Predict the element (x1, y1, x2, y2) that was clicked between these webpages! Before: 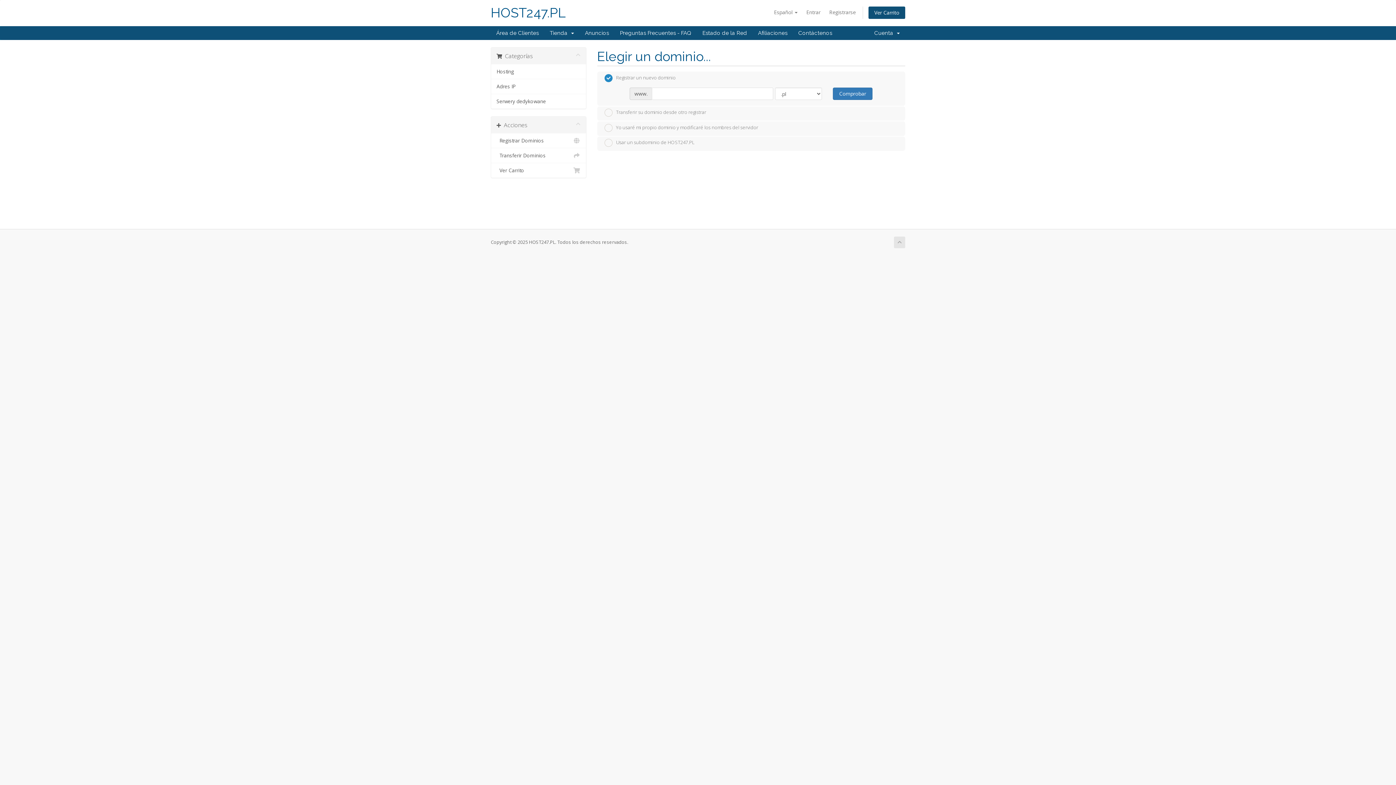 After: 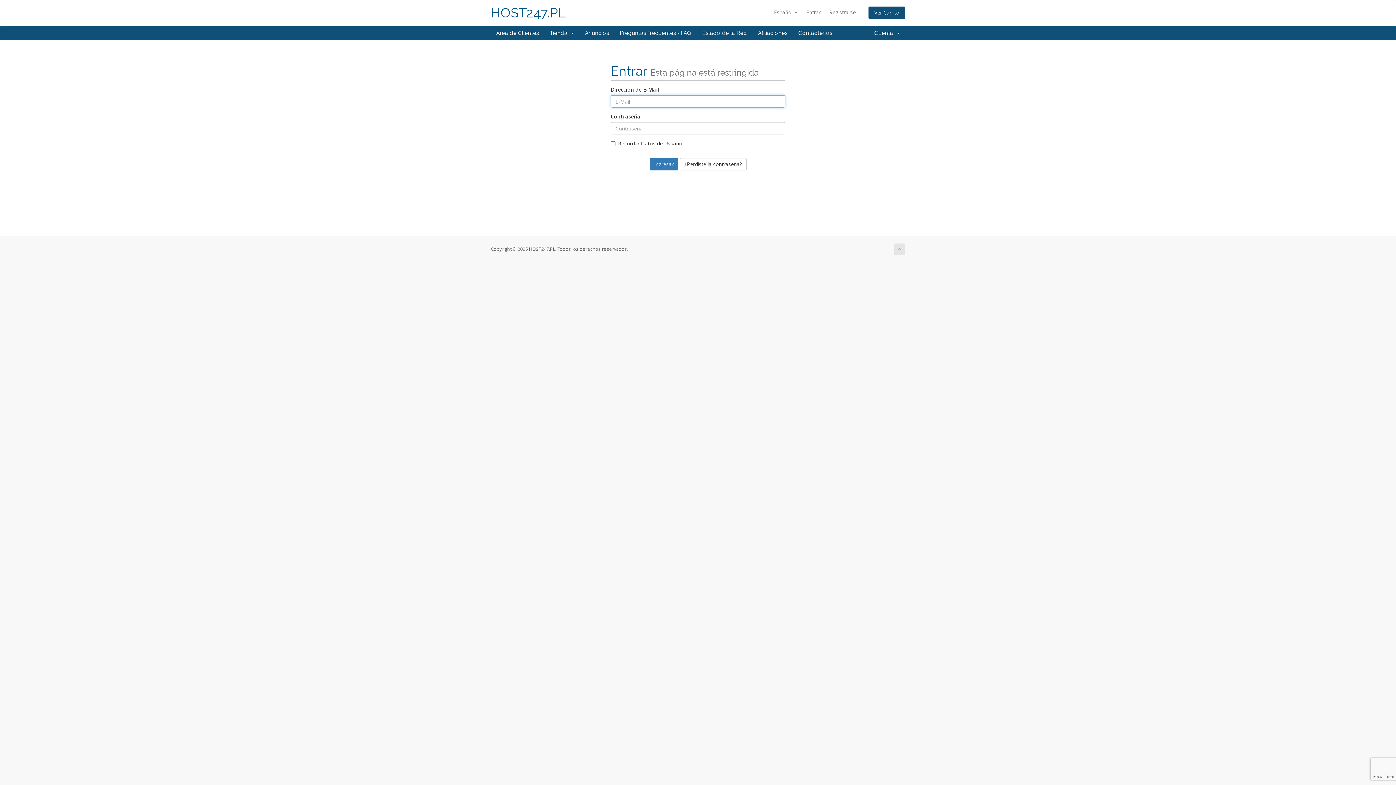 Action: bbox: (752, 26, 793, 40) label: Afiliaciones